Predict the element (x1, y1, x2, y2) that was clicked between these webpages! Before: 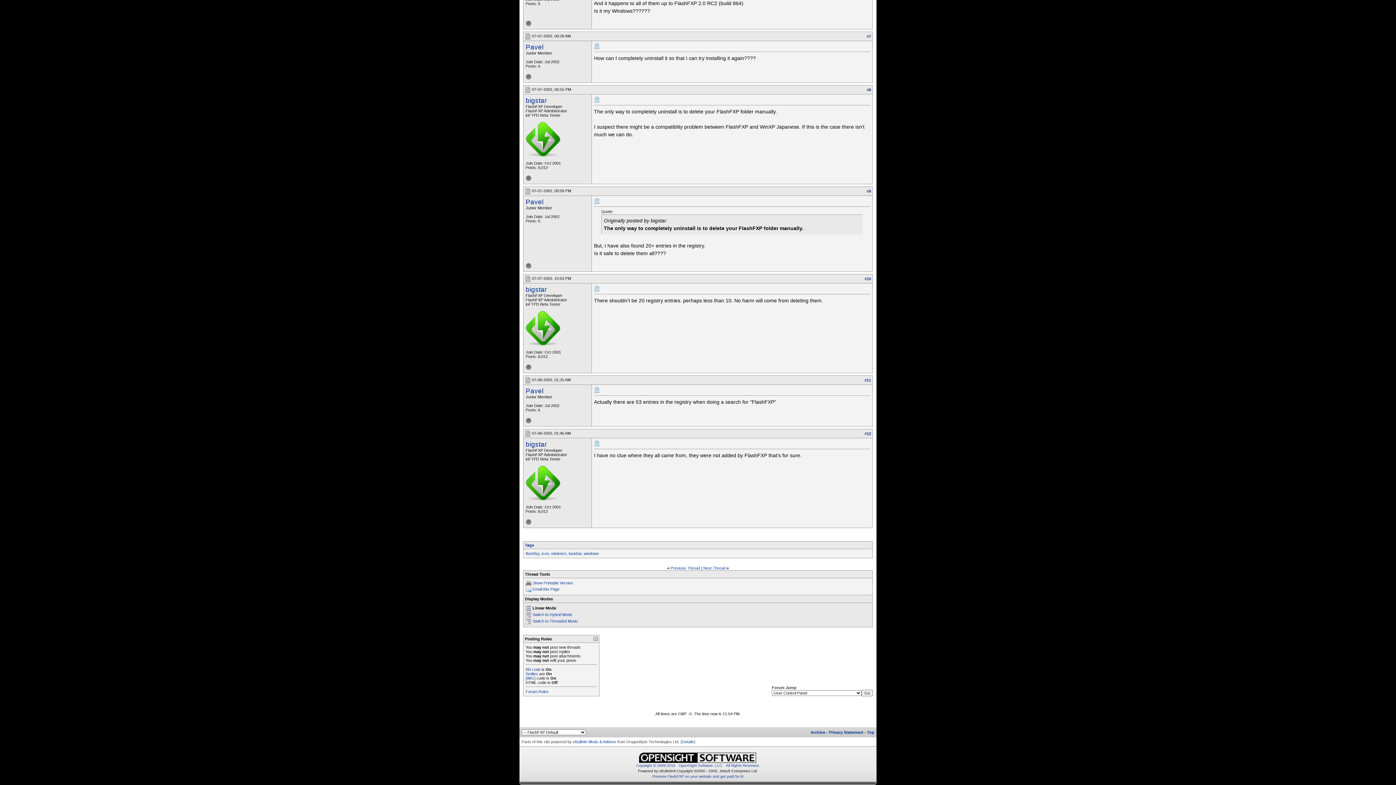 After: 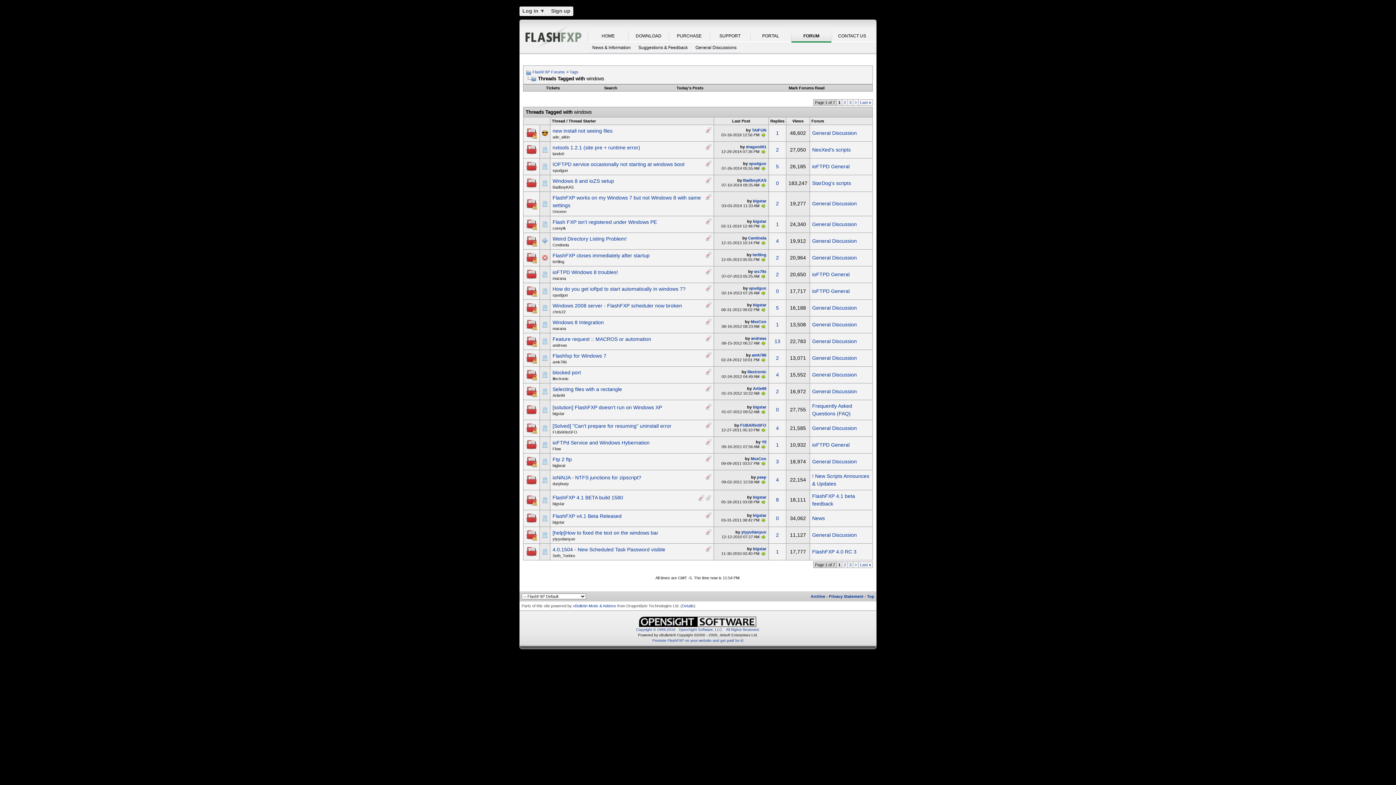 Action: label: windows bbox: (584, 551, 599, 555)